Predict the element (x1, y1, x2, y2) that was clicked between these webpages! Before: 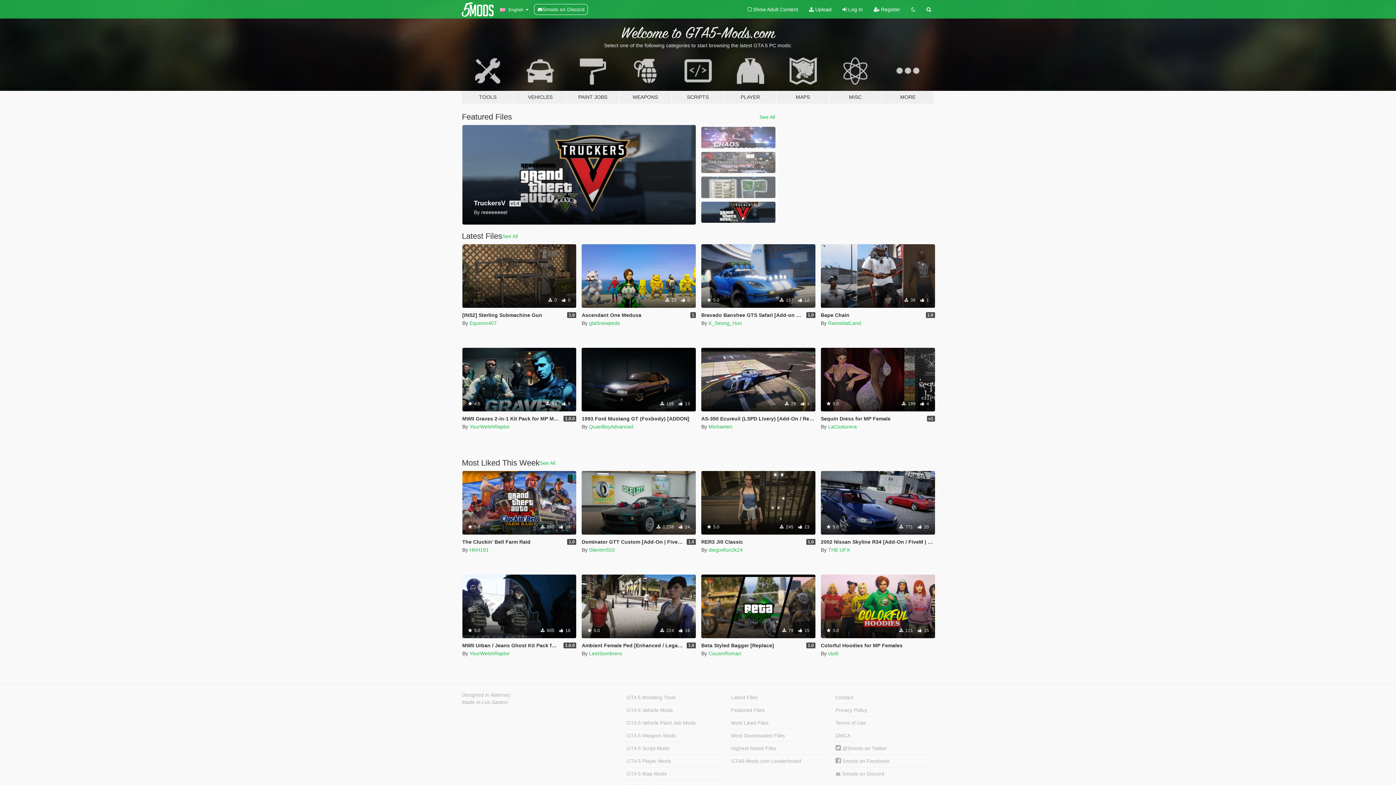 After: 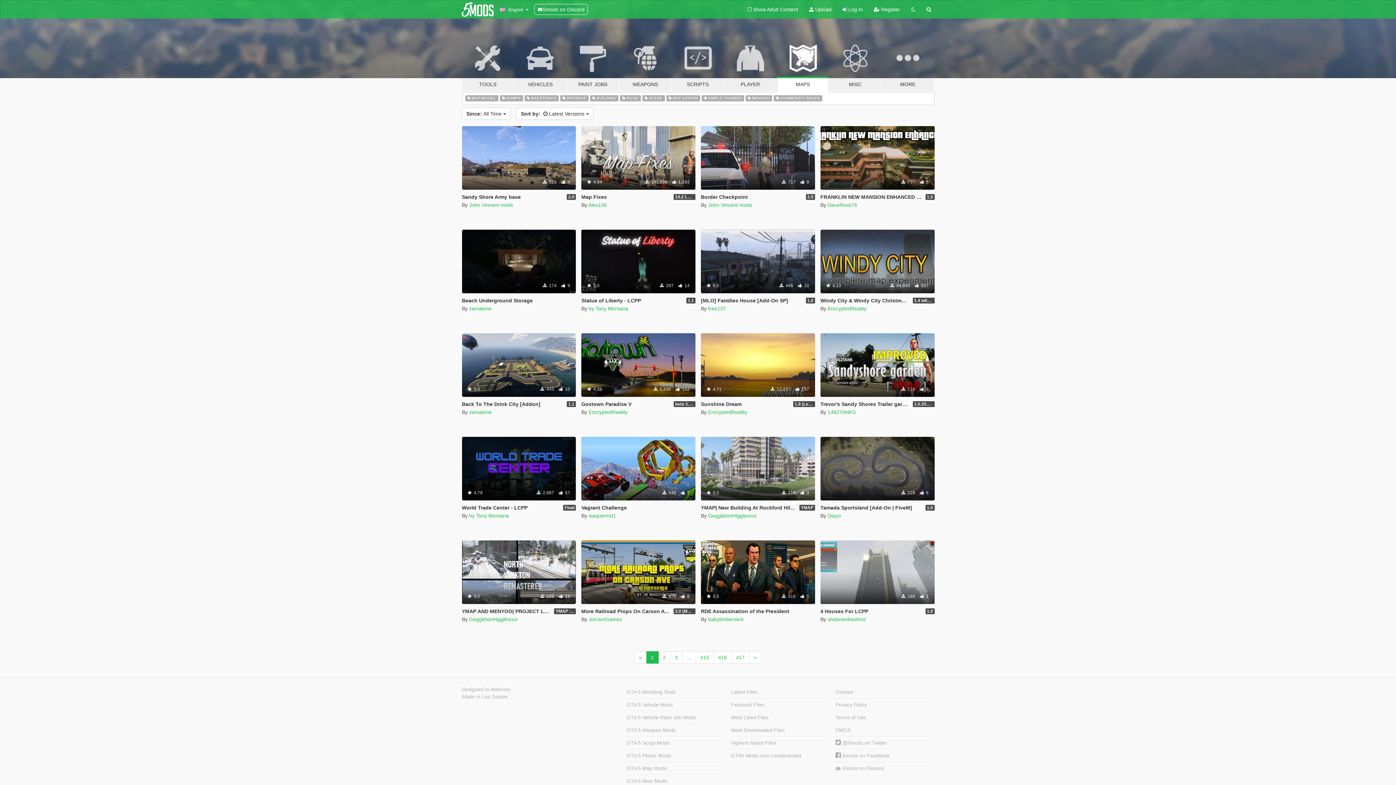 Action: label: GTA 5 Map Mods bbox: (624, 768, 723, 780)